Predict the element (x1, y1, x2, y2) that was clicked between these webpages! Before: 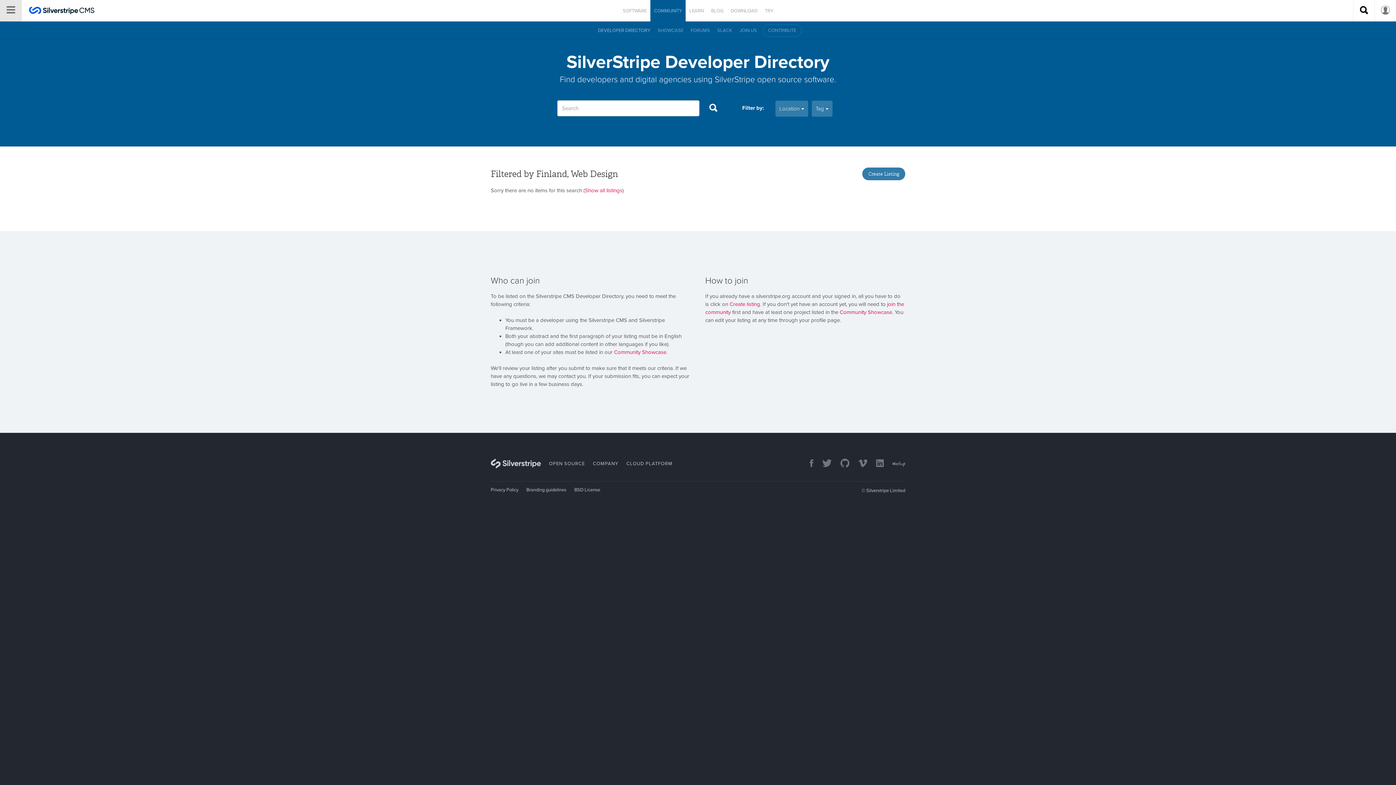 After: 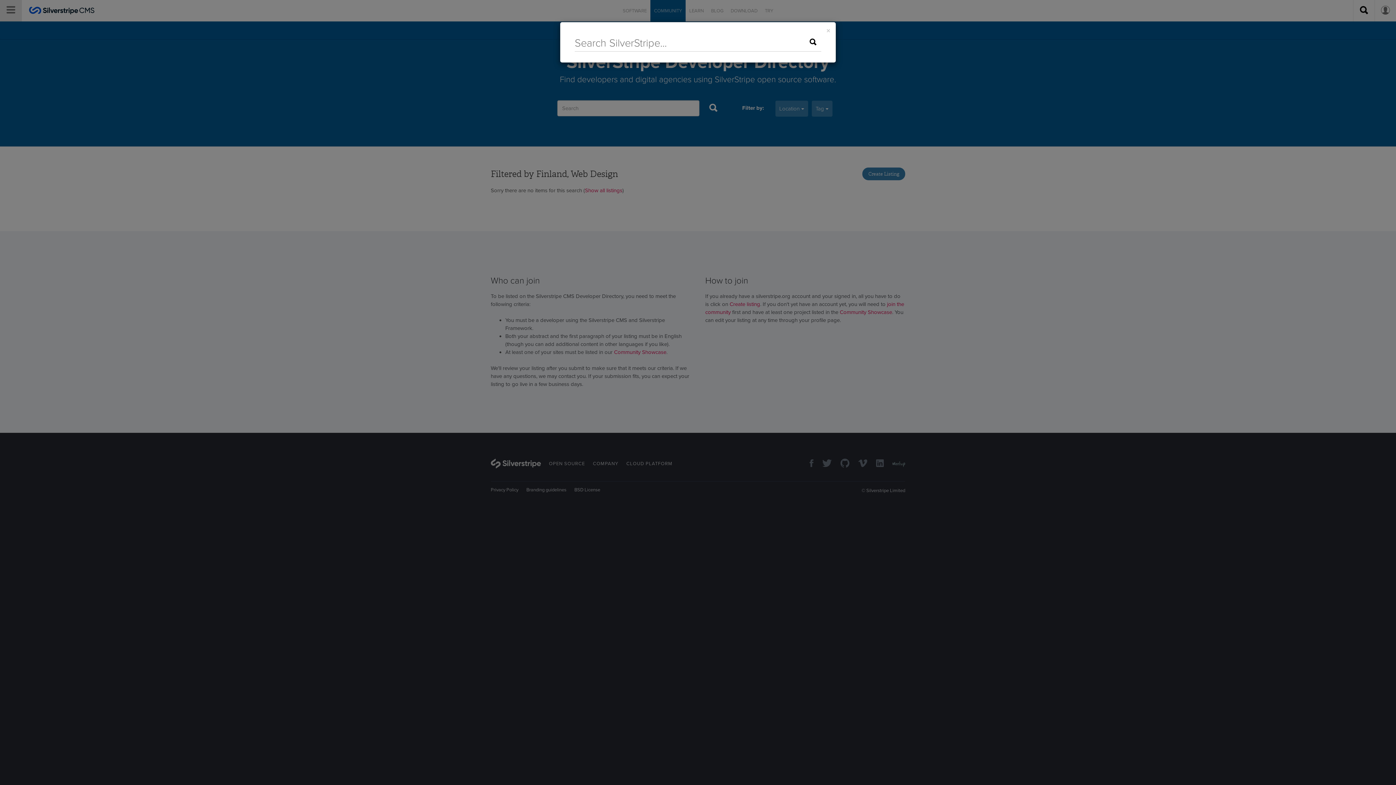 Action: label: Search site bbox: (1353, 0, 1374, 21)